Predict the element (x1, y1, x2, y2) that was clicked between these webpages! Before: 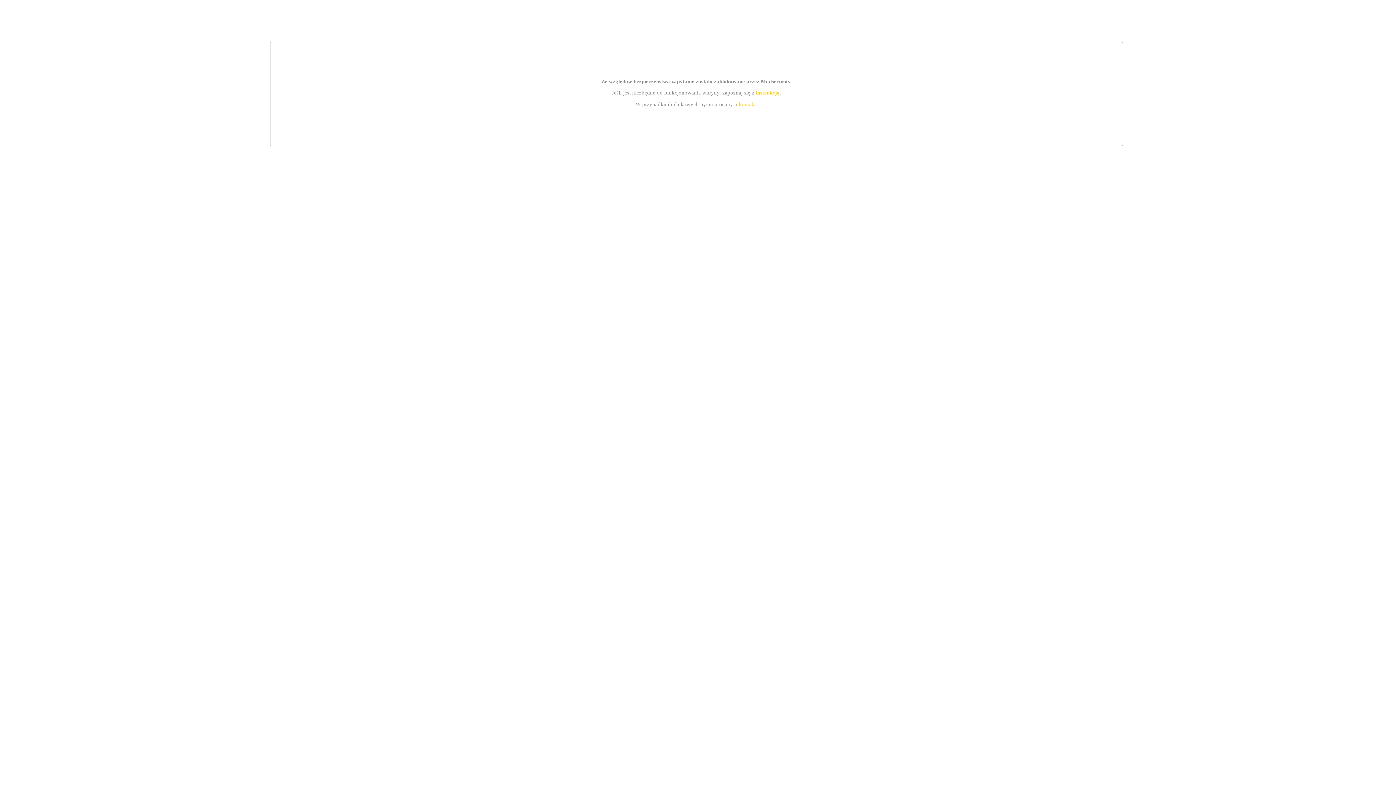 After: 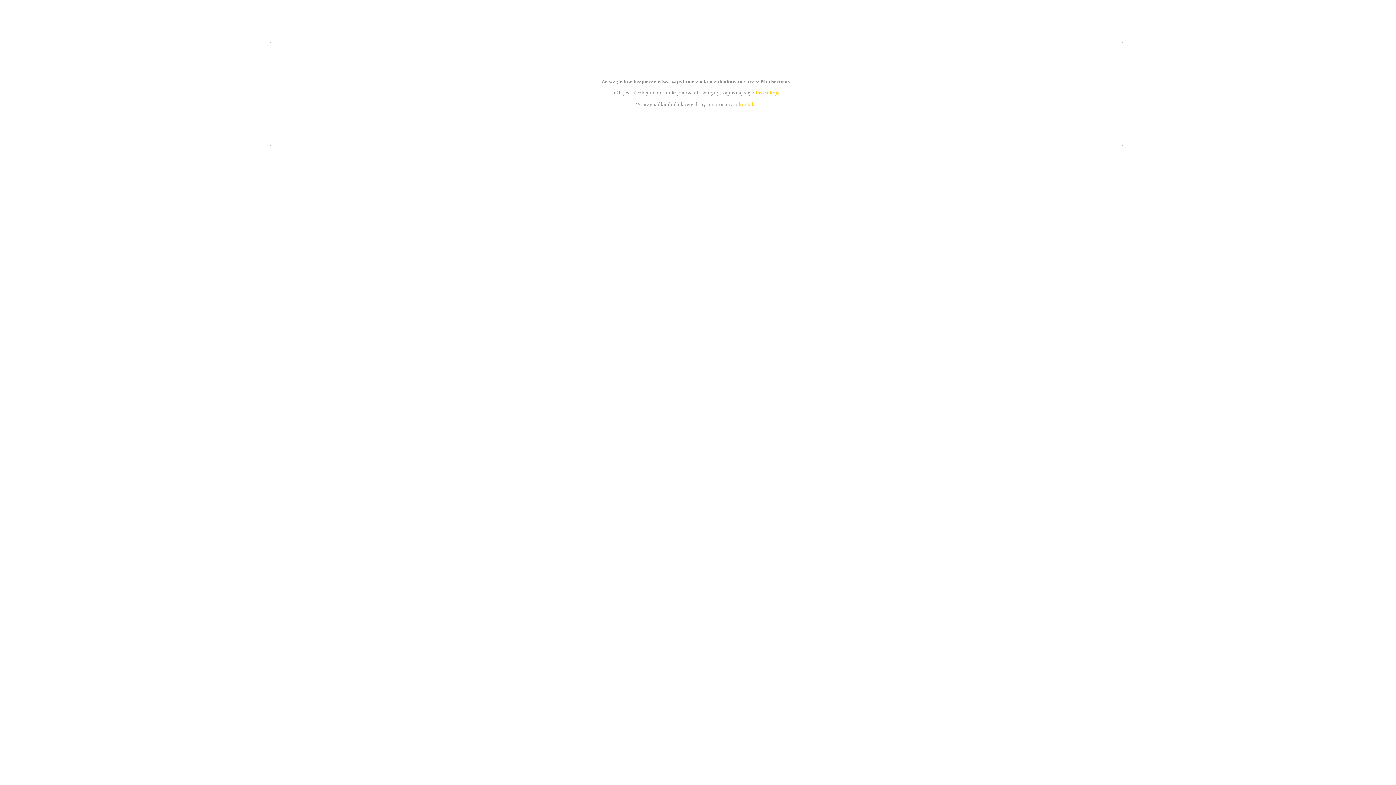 Action: bbox: (739, 101, 756, 107) label: kontakt